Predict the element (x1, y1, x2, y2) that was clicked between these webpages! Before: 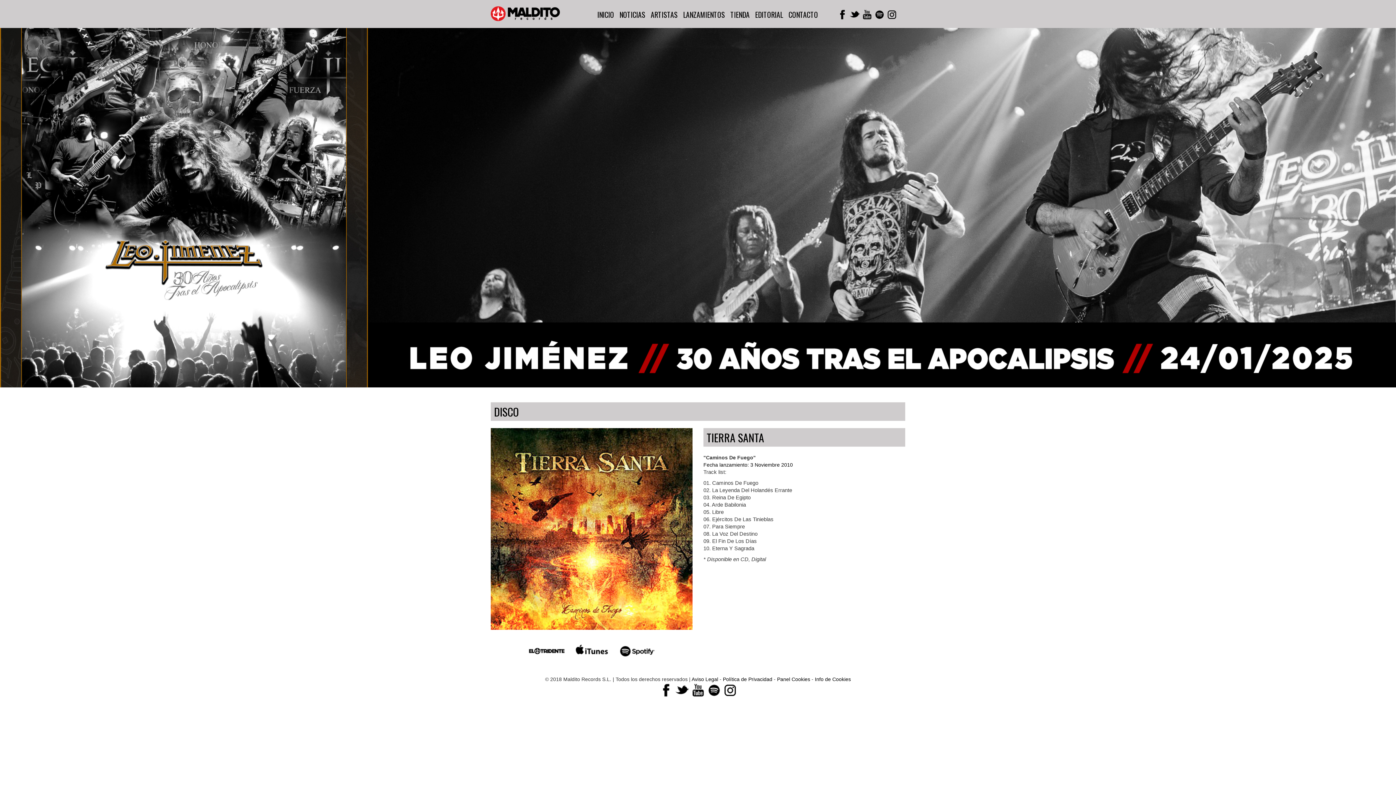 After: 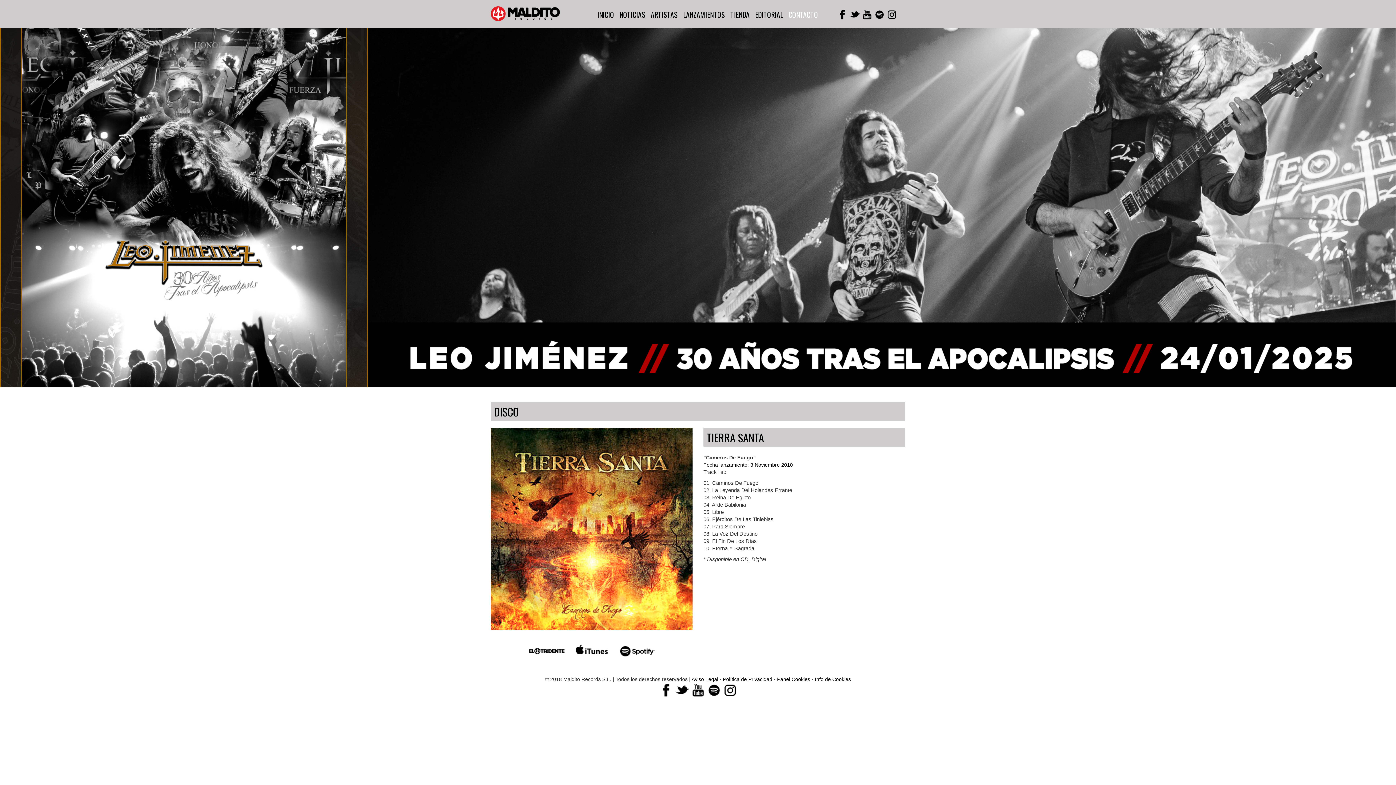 Action: bbox: (783, 5, 836, 23) label: CONTACTO